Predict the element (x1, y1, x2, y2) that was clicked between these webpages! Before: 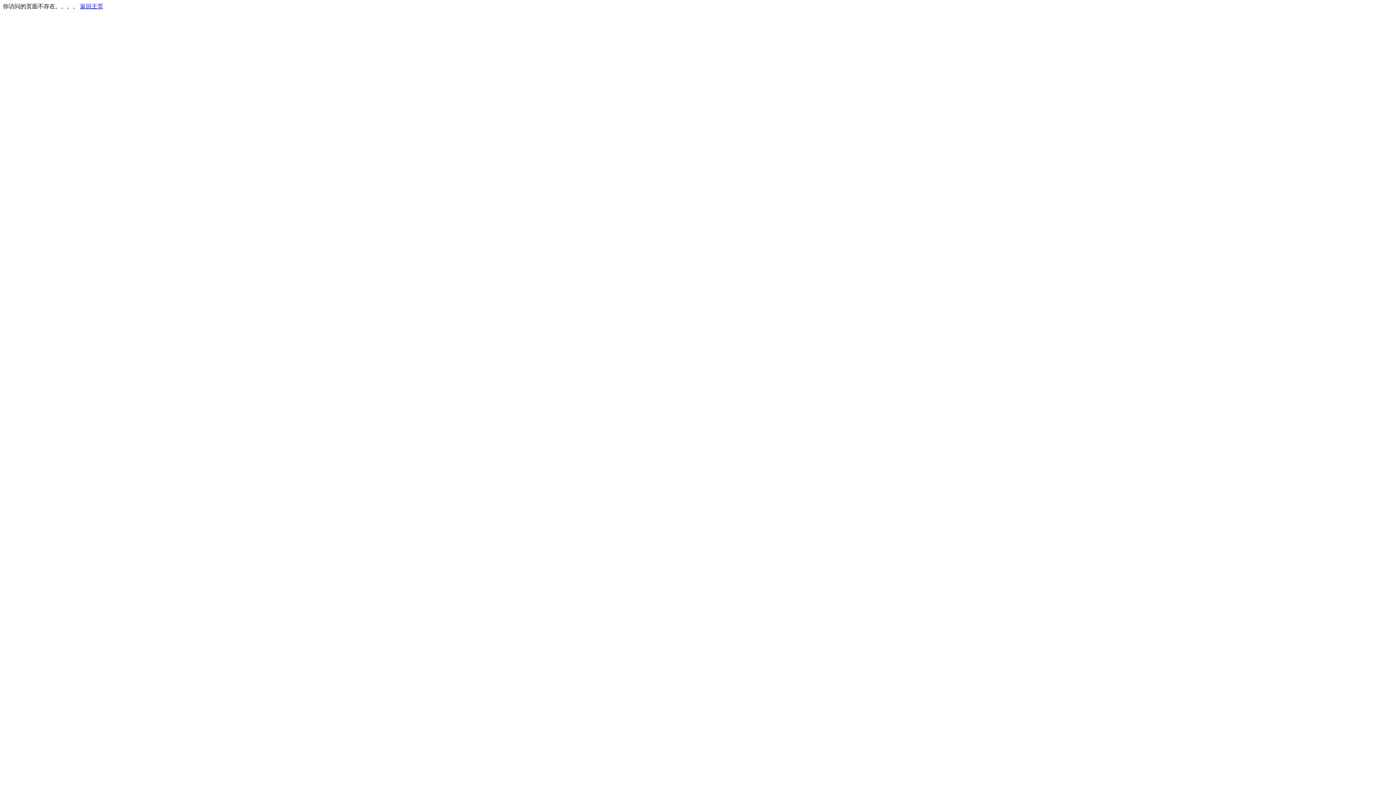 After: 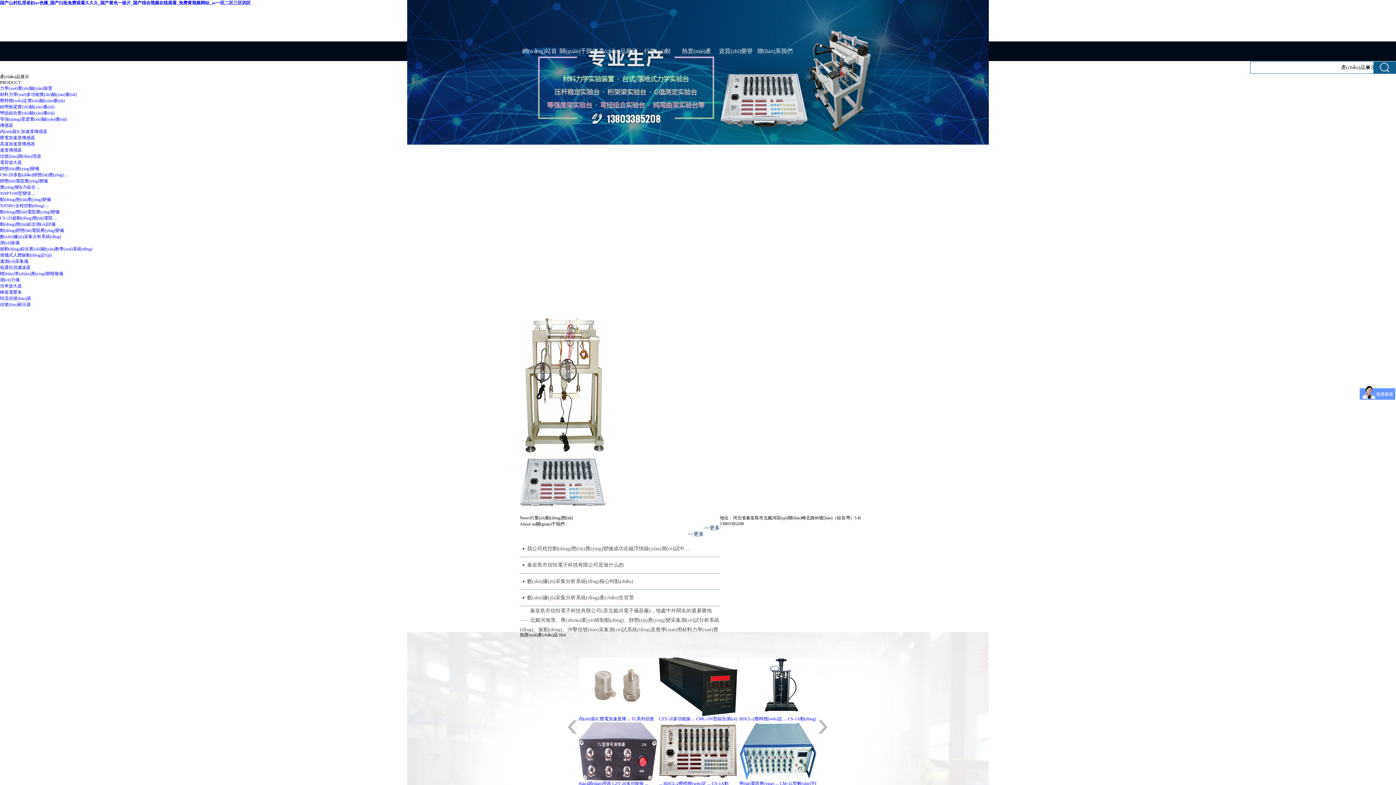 Action: label: 返回主页 bbox: (80, 3, 103, 9)